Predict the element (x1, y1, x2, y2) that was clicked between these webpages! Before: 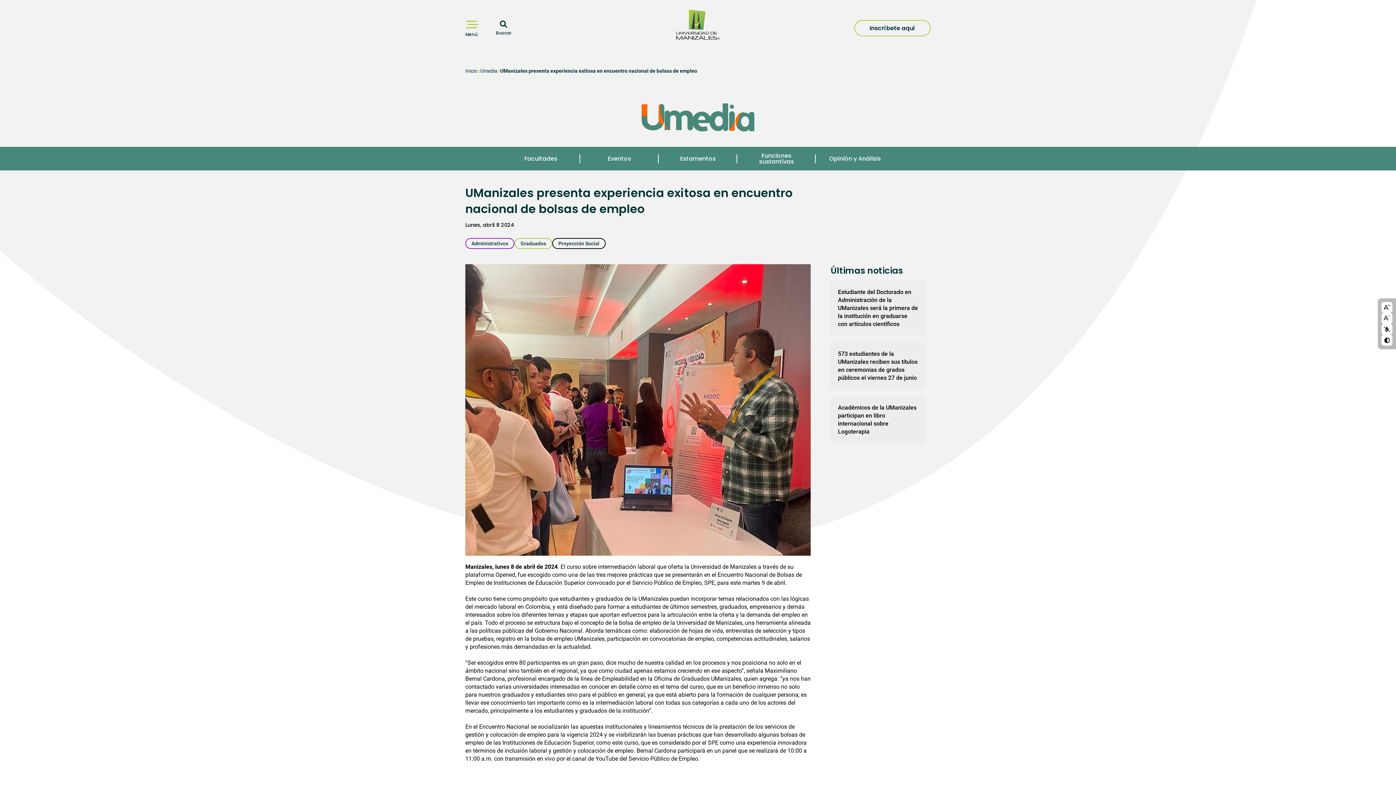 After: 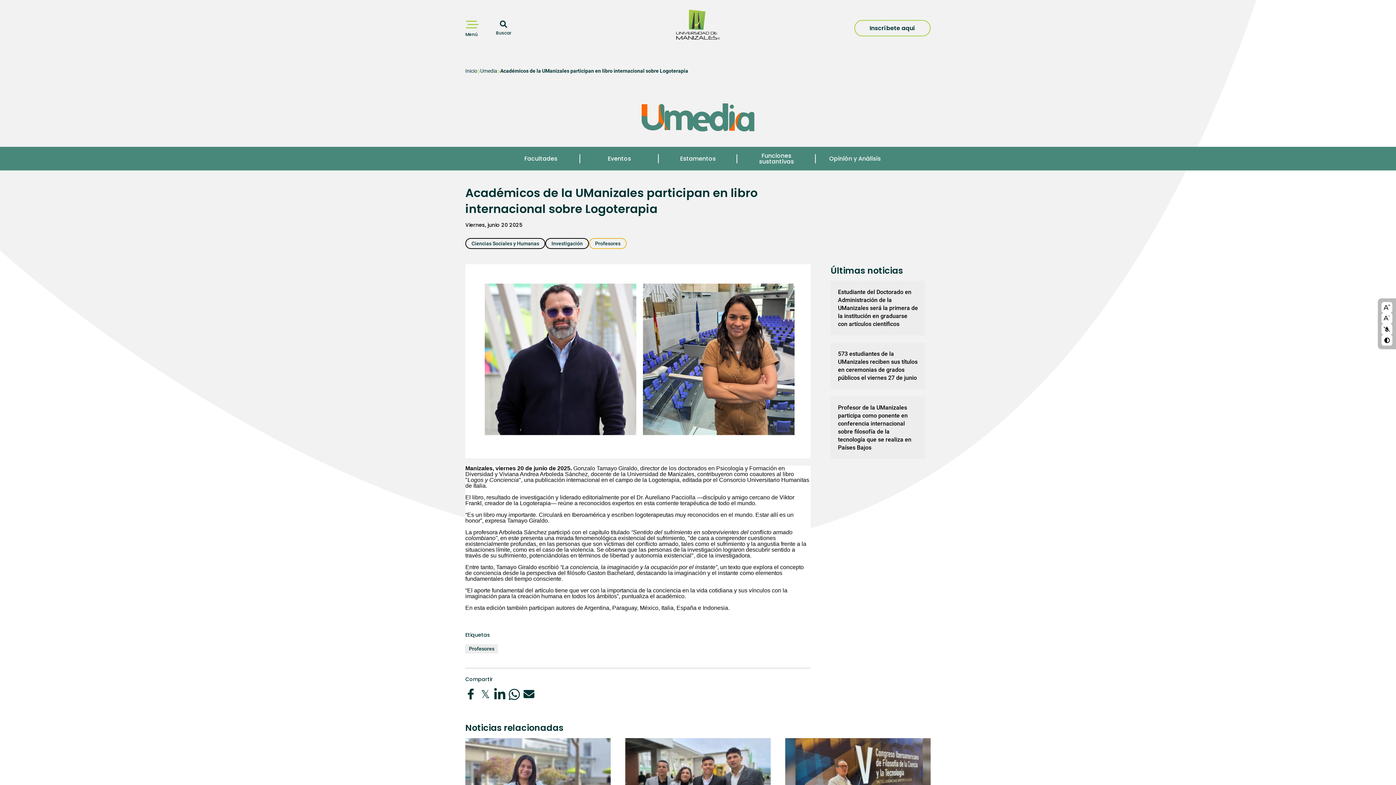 Action: label: Académicos de la UManizales participan en libro internacional sobre Logoterapia bbox: (830, 396, 925, 443)